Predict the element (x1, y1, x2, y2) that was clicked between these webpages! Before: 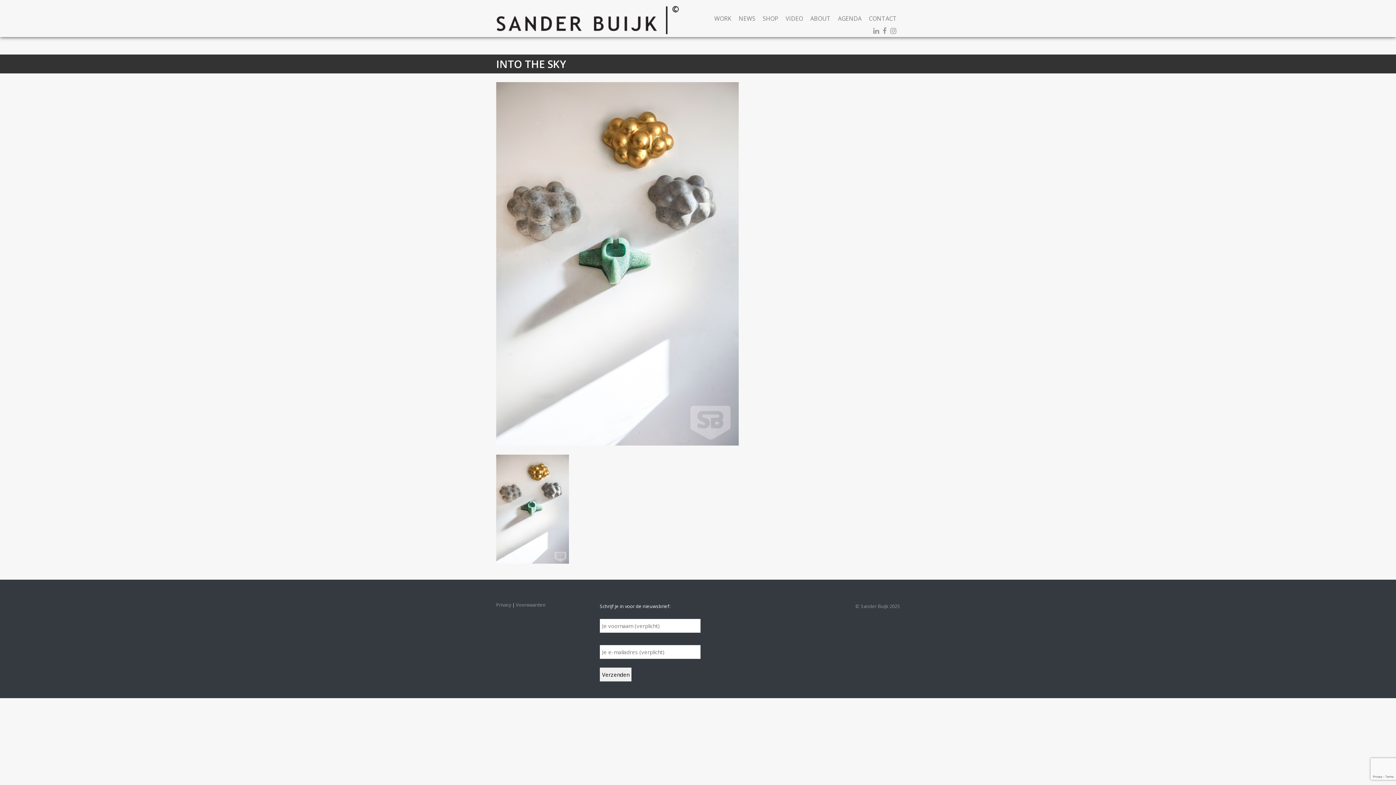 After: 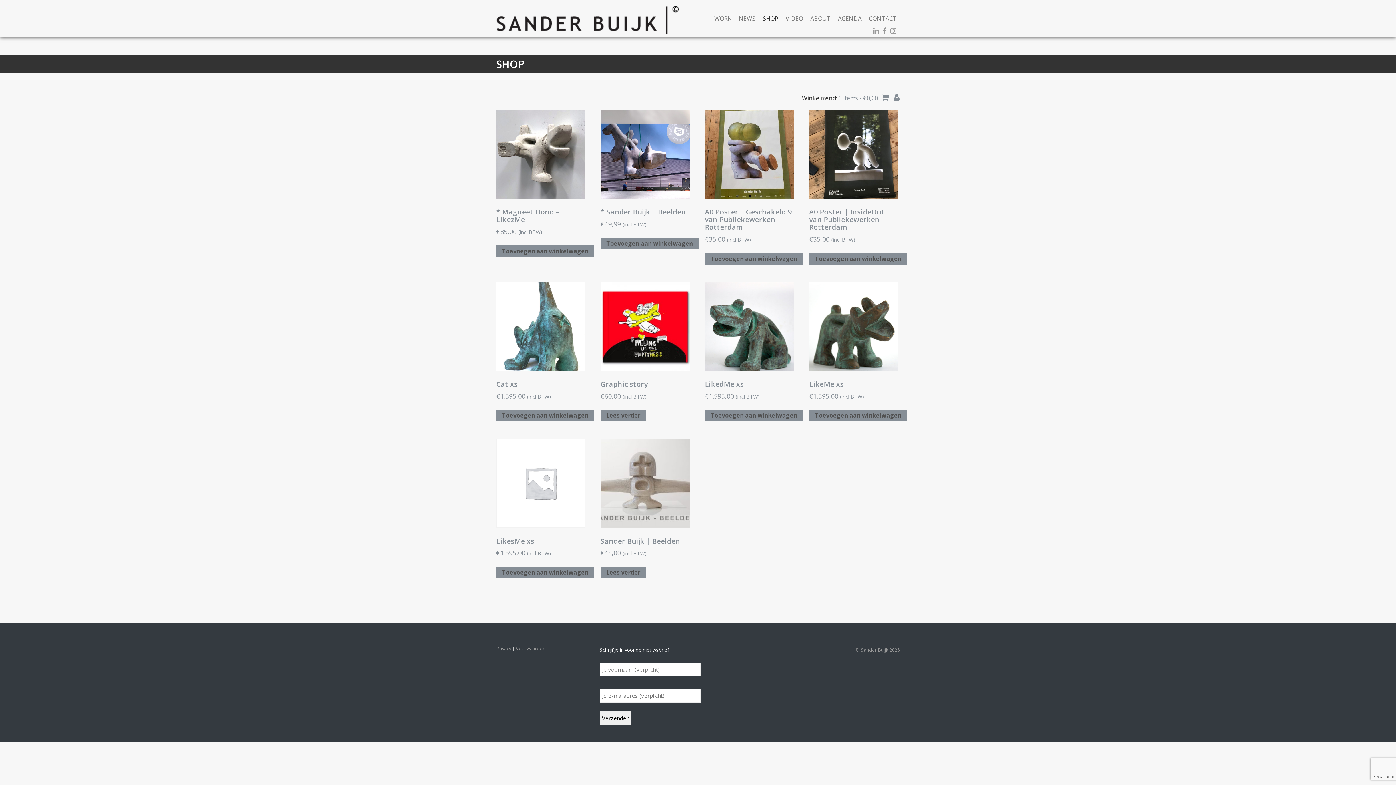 Action: bbox: (760, 11, 781, 25) label: SHOP